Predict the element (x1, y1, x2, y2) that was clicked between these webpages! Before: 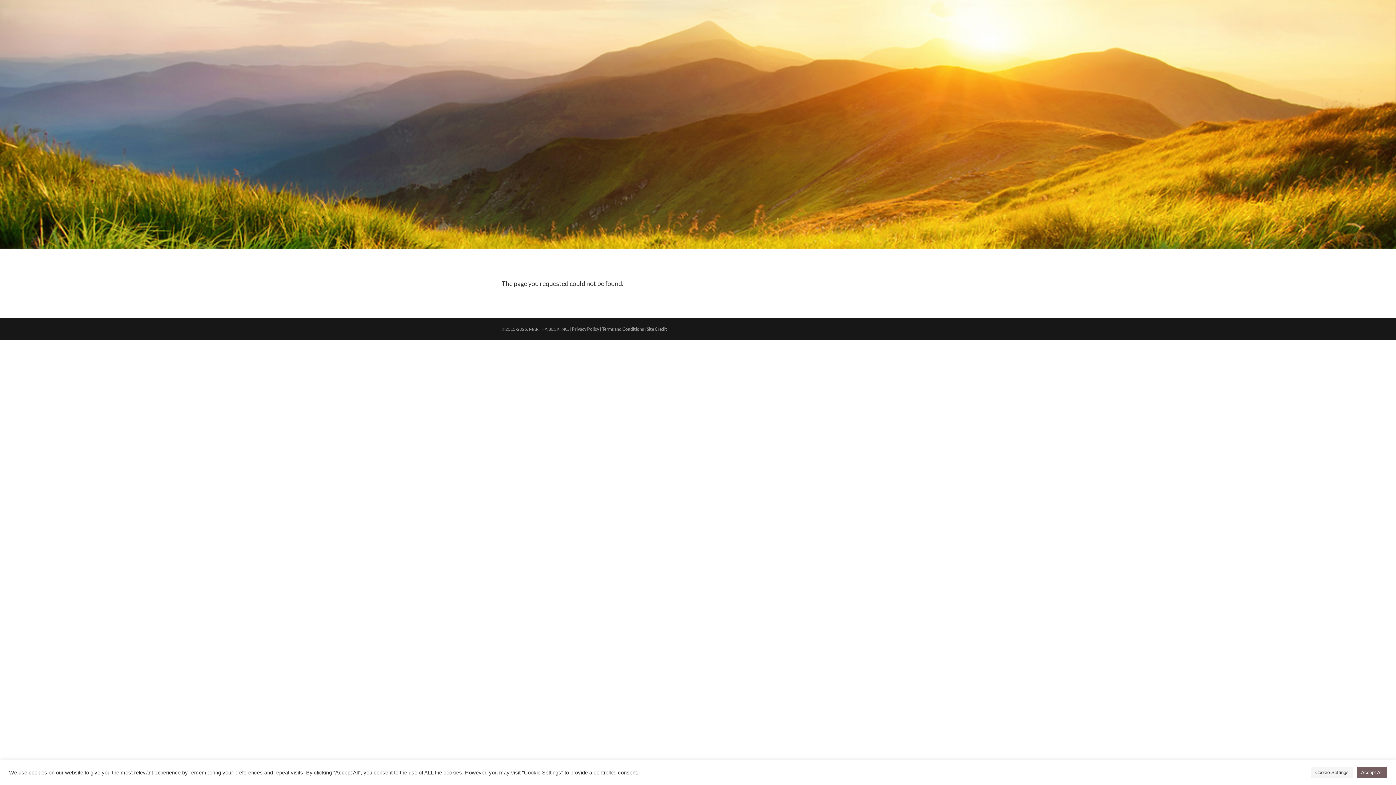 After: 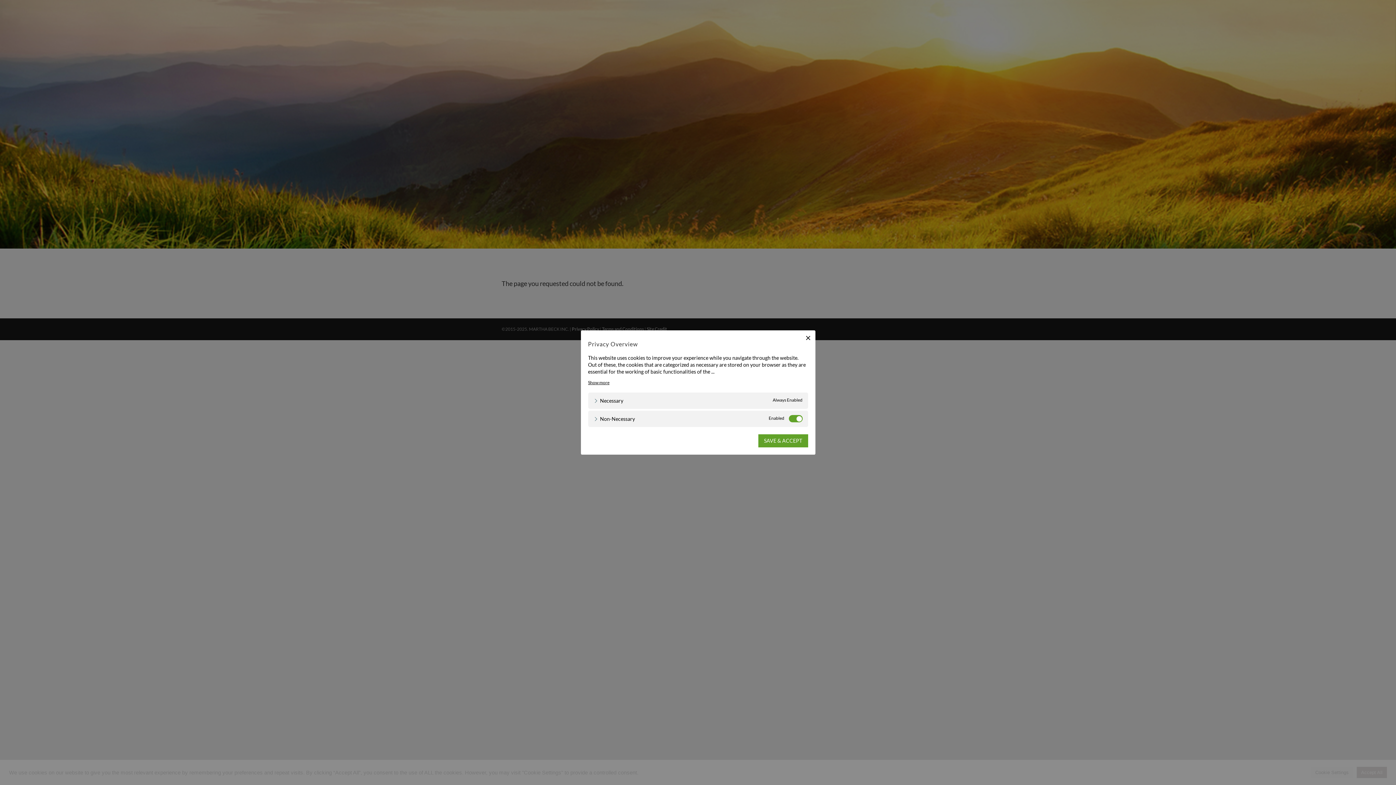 Action: label: Cookie Settings bbox: (1311, 767, 1353, 778)